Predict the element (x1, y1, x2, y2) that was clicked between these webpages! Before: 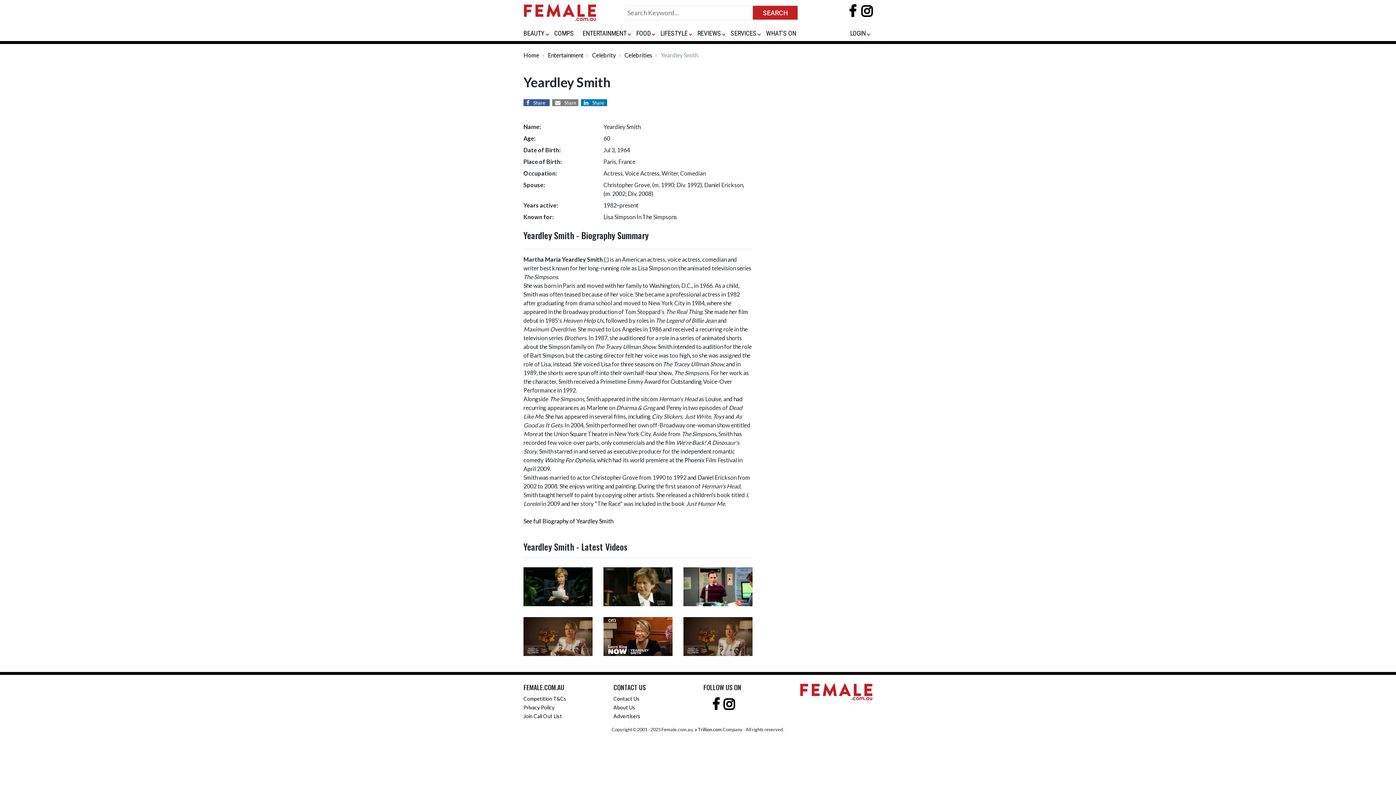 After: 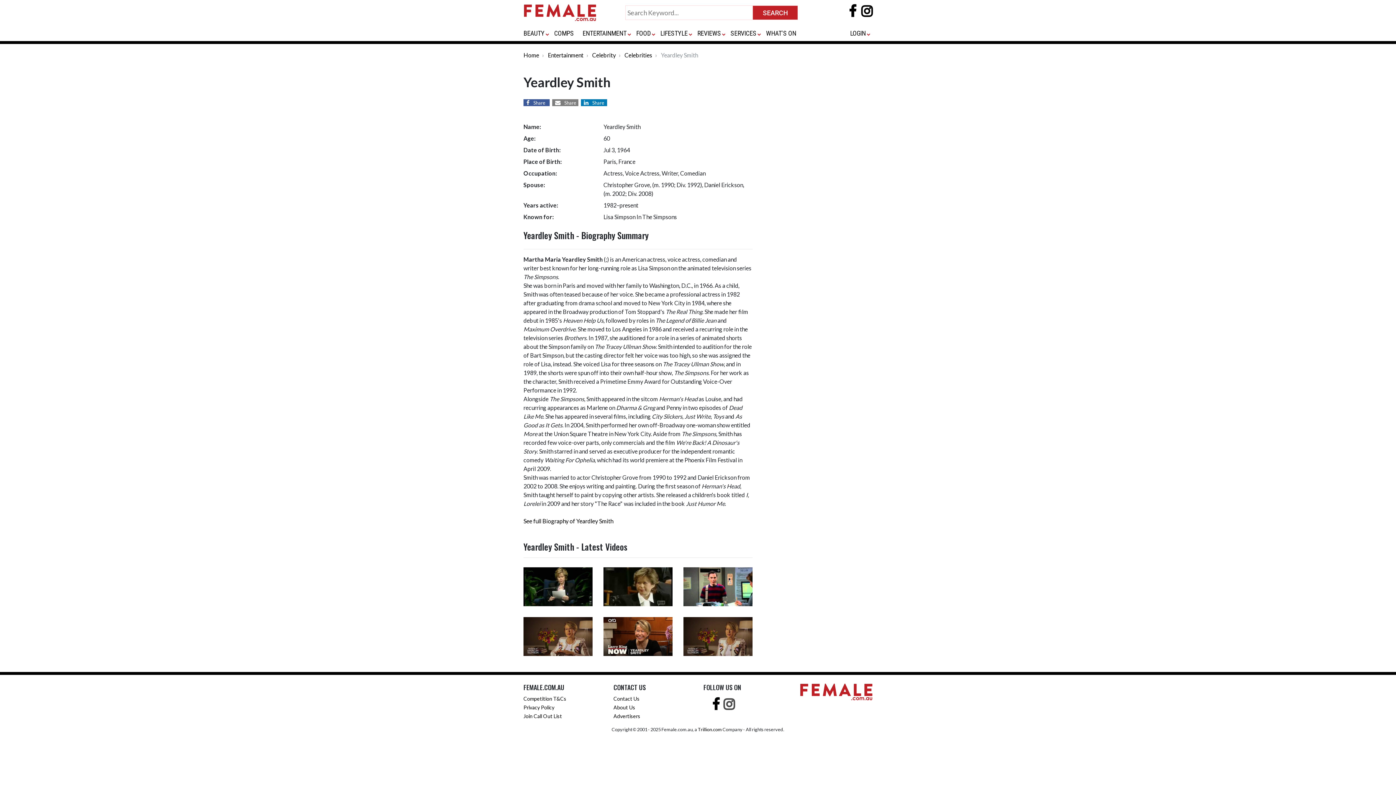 Action: bbox: (720, 703, 734, 710)